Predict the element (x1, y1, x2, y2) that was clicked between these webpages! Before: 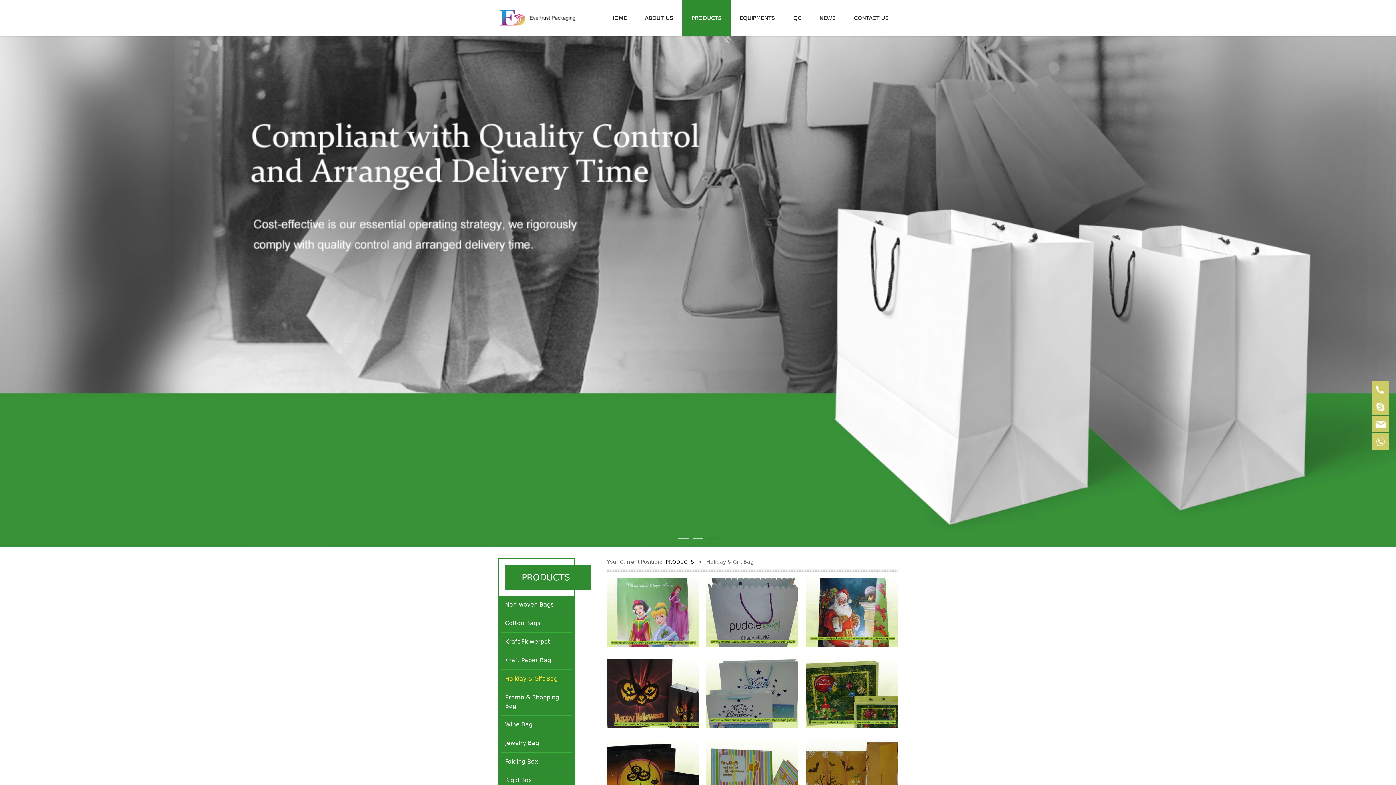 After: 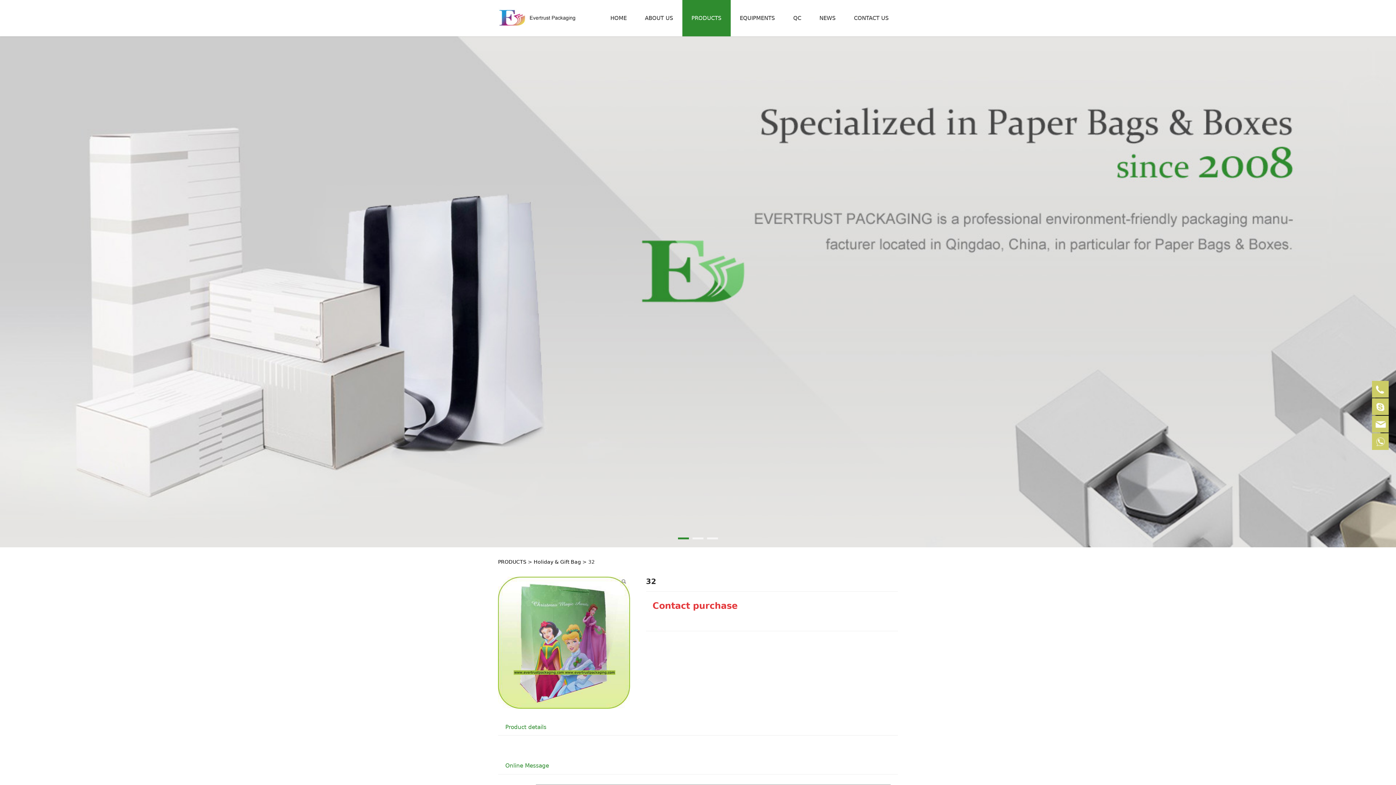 Action: bbox: (607, 578, 699, 647)